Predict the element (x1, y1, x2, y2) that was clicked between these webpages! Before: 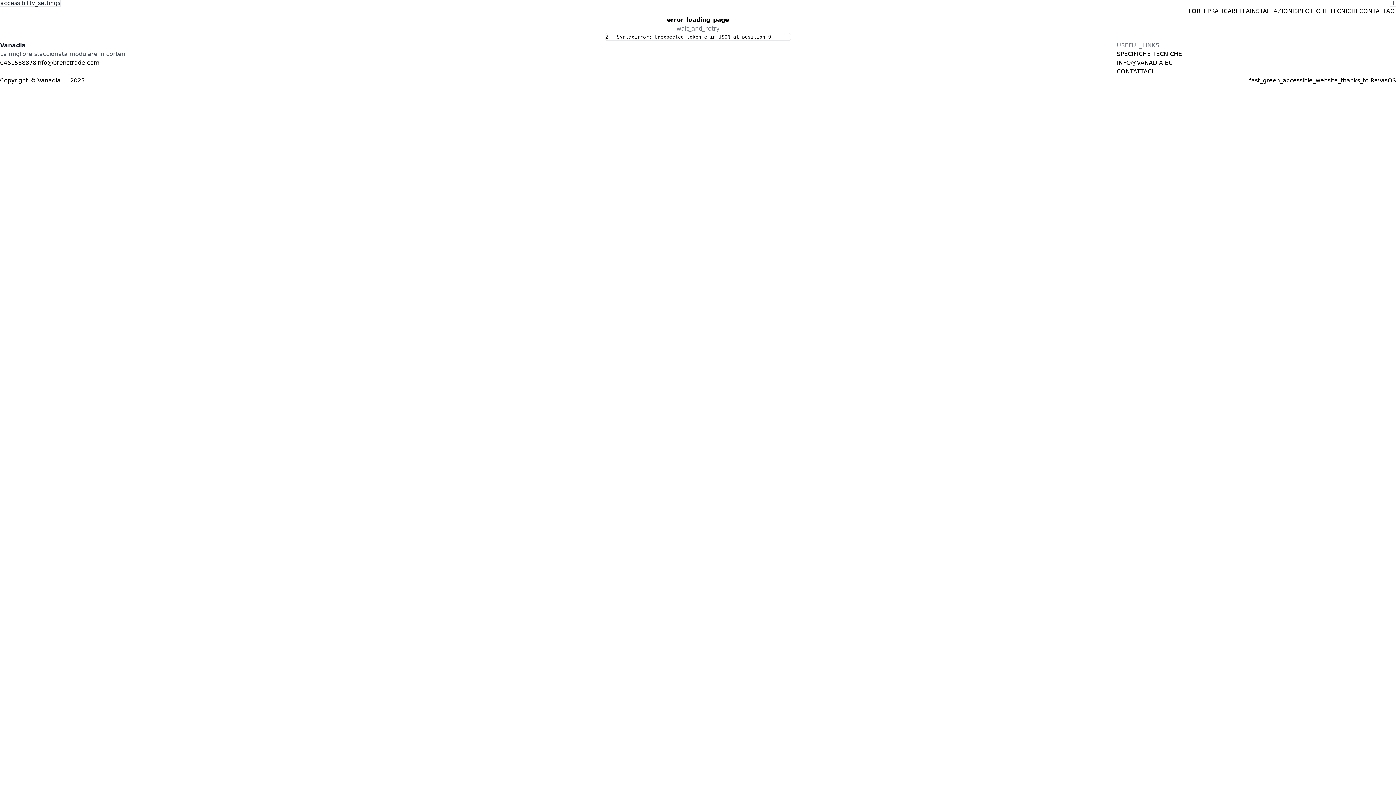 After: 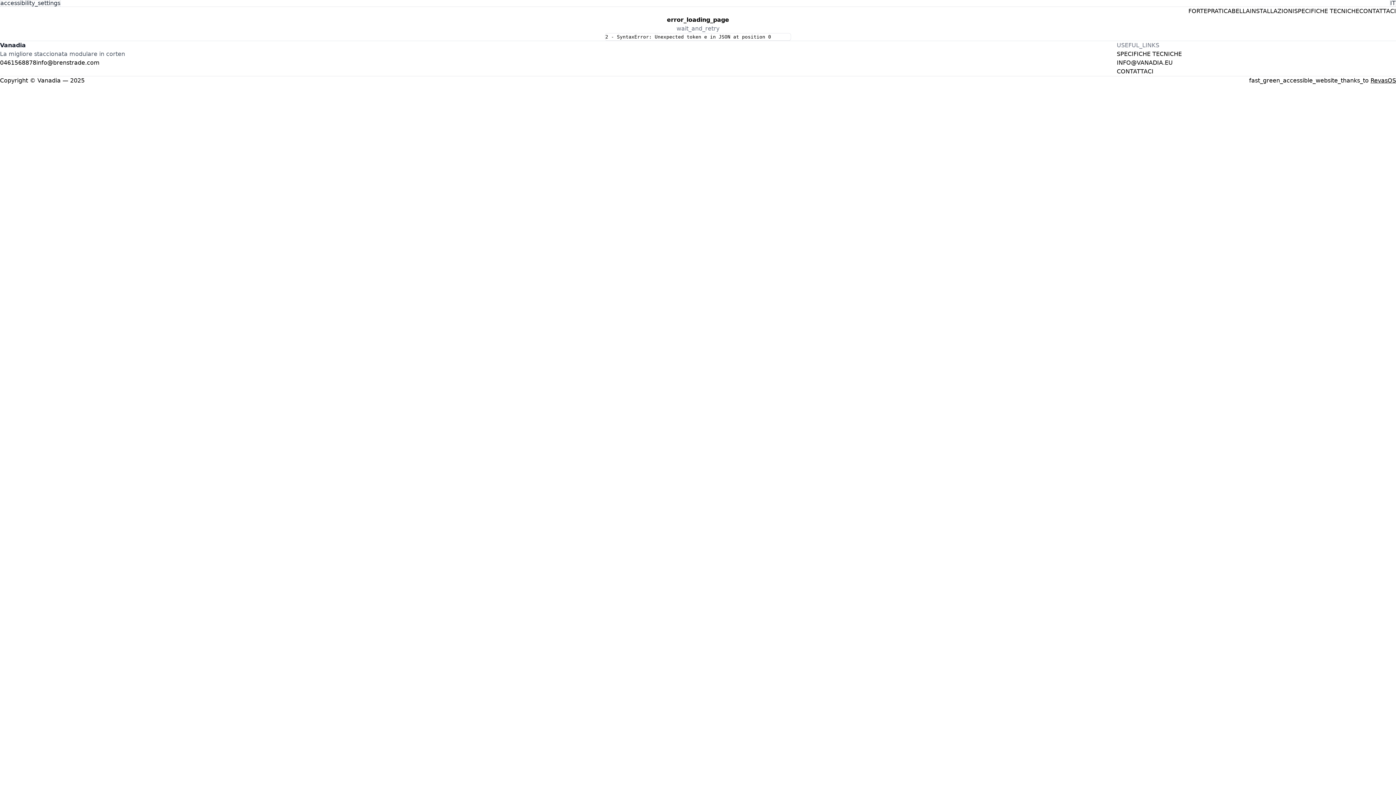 Action: bbox: (36, 58, 99, 67) label: info@brenstrade.com